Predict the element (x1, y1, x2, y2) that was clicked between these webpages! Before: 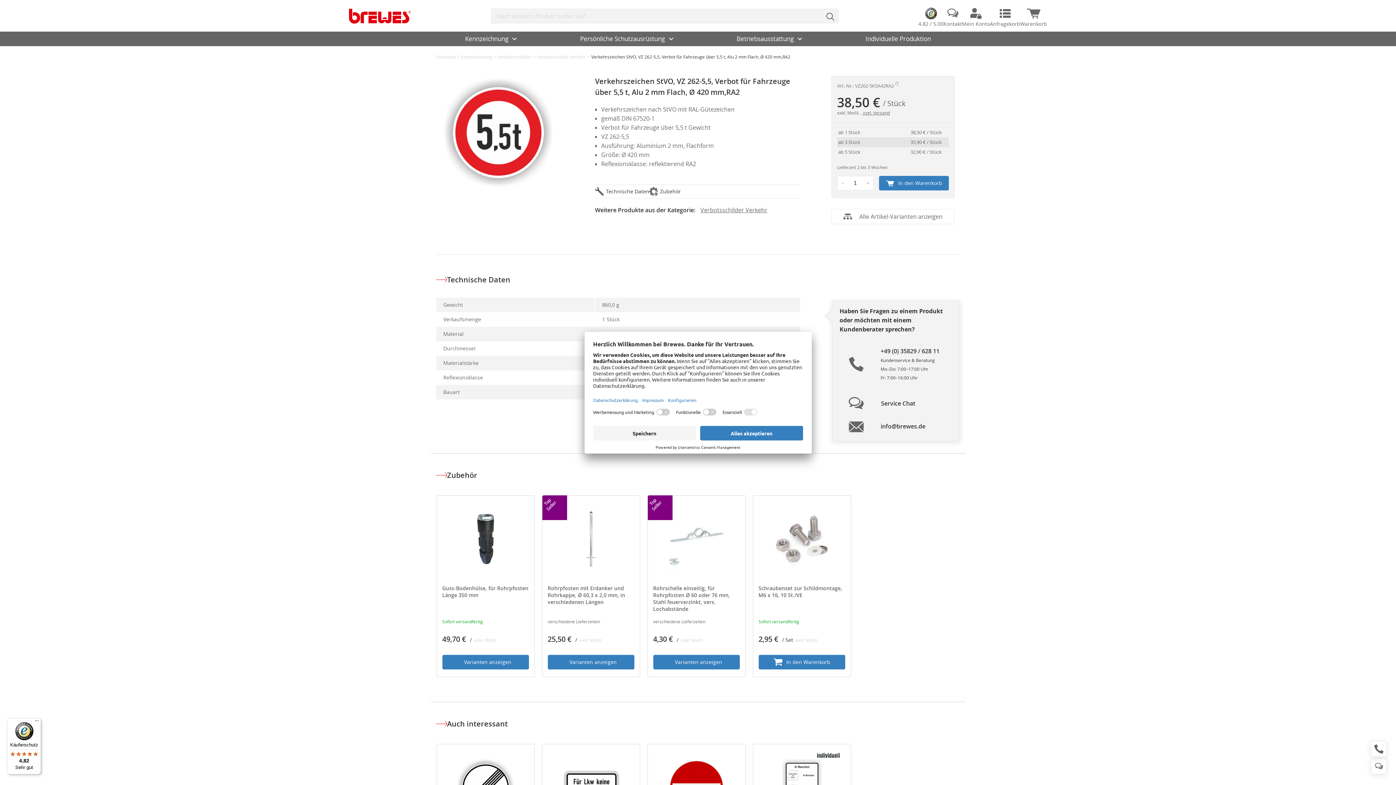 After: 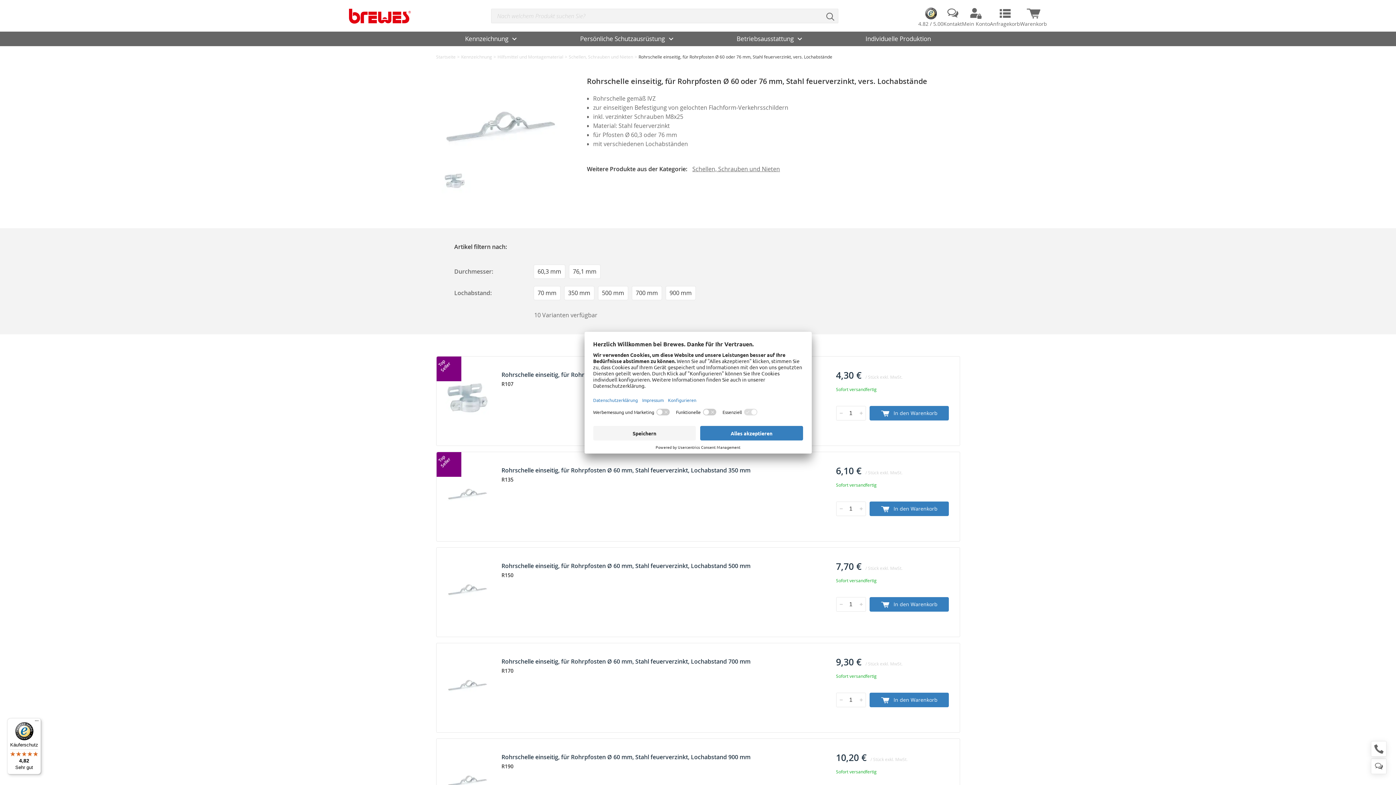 Action: bbox: (704, 497, 791, 634) label: Rohrschelle einseitig, für Rohrpfosten Ø 60 oder 76 mm, Stahl feuerverzinkt, vers. Lochabstände
verschiedene Lieferzeiten